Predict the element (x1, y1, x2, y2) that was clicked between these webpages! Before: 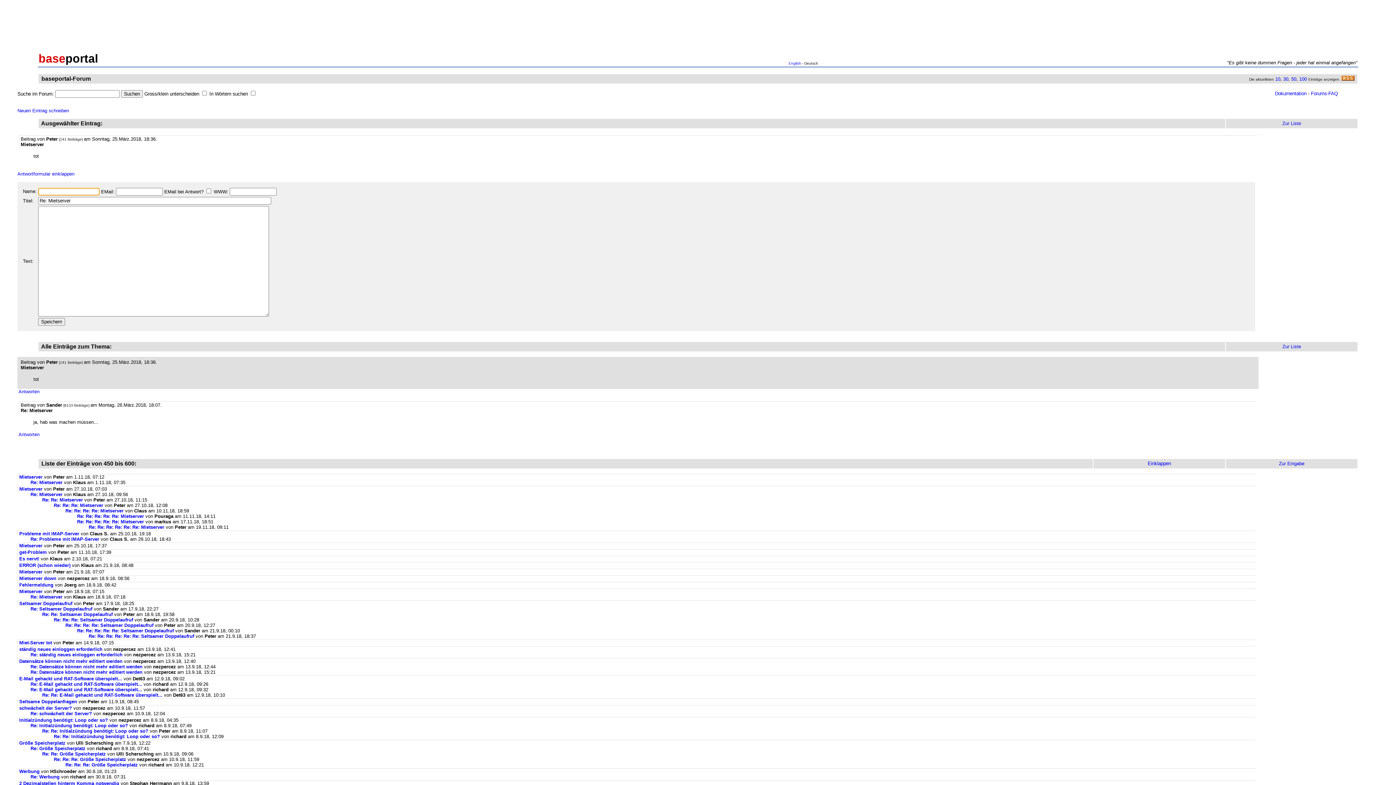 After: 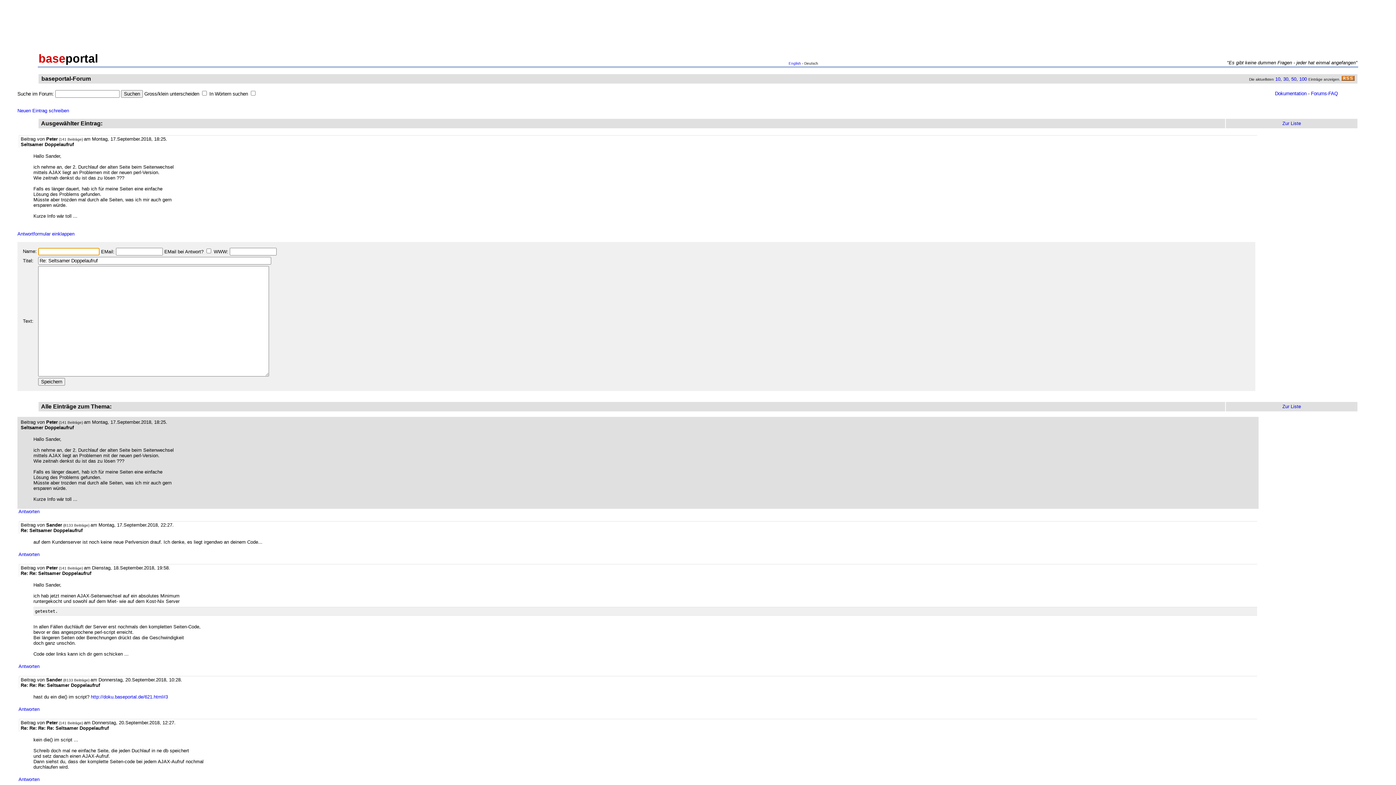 Action: bbox: (19, 601, 72, 606) label: Seltsamer Doppelaufruf